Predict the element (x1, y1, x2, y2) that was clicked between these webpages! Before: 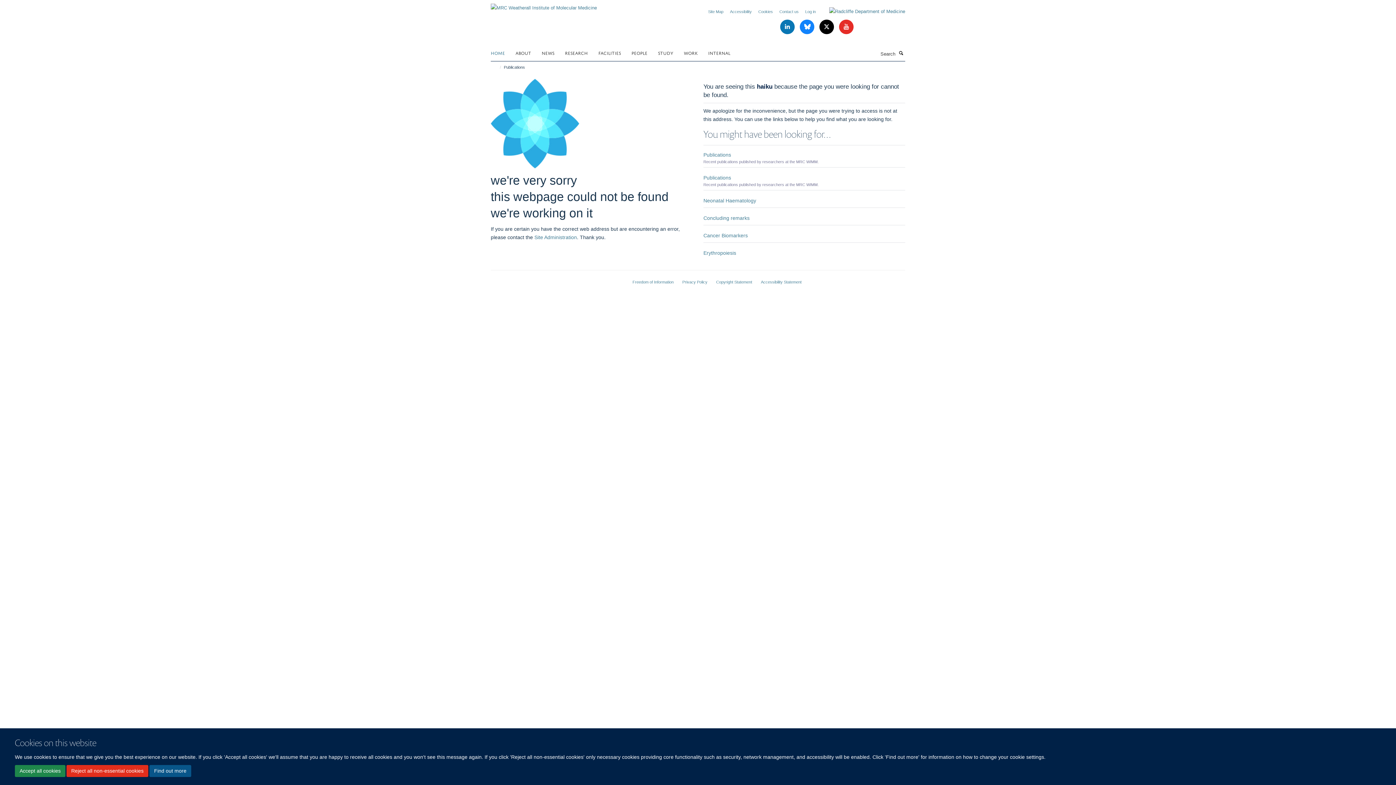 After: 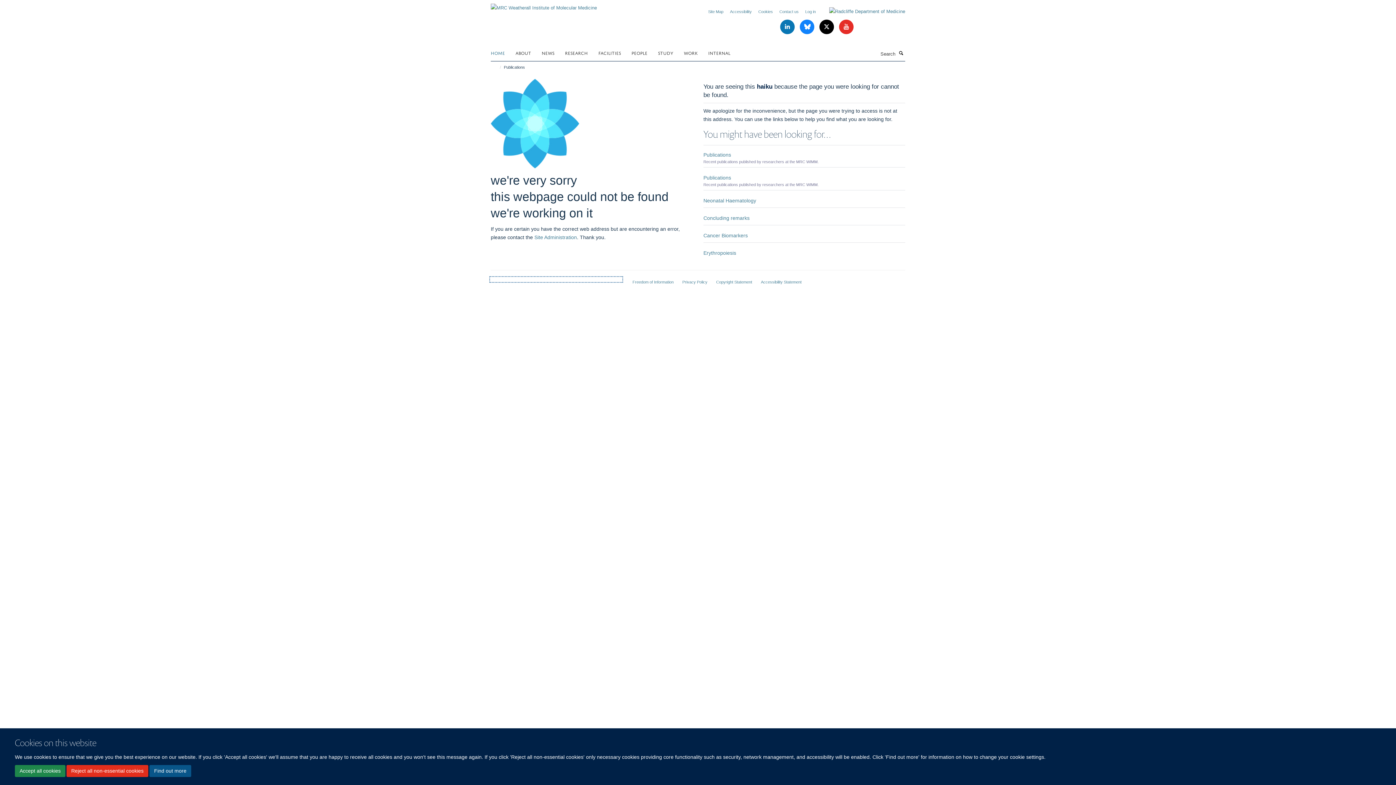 Action: bbox: (490, 277, 621, 281)